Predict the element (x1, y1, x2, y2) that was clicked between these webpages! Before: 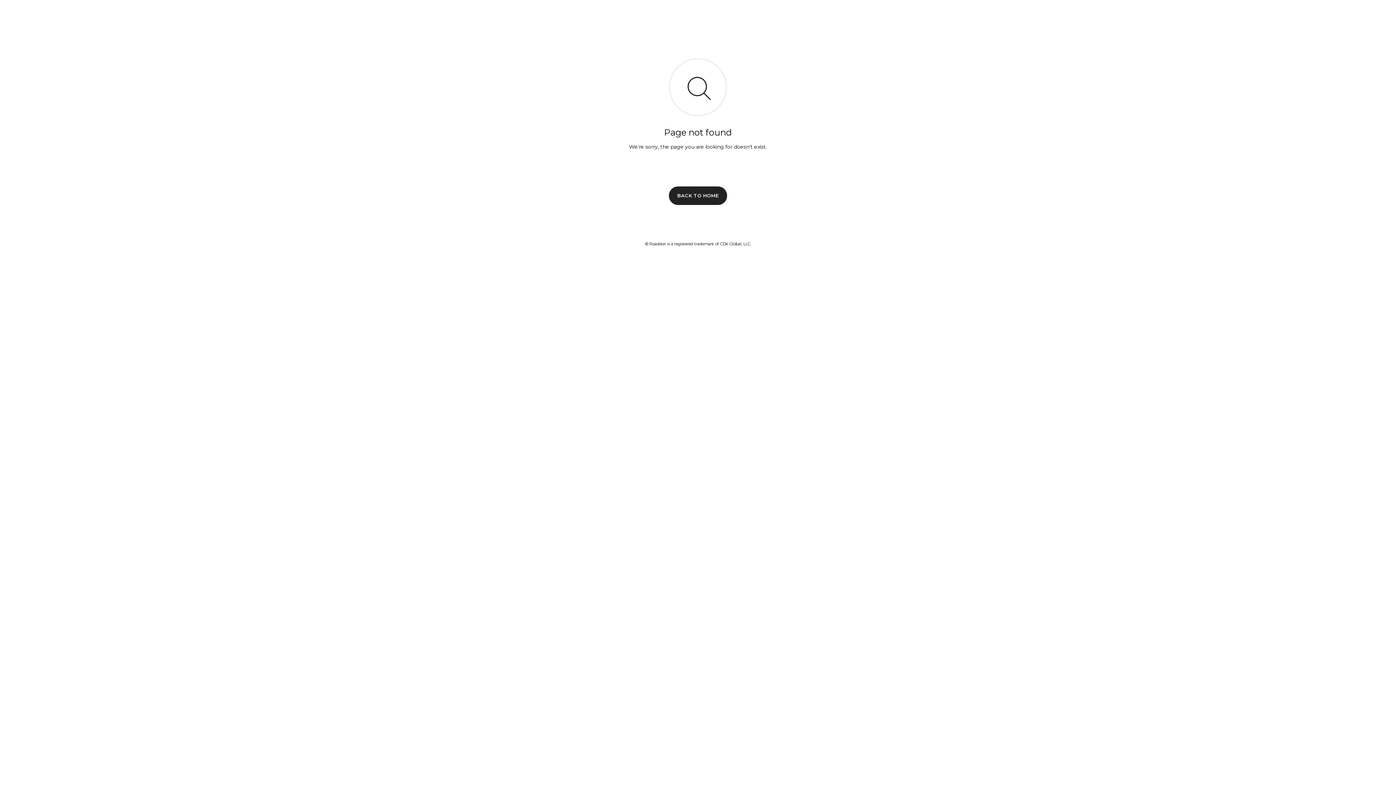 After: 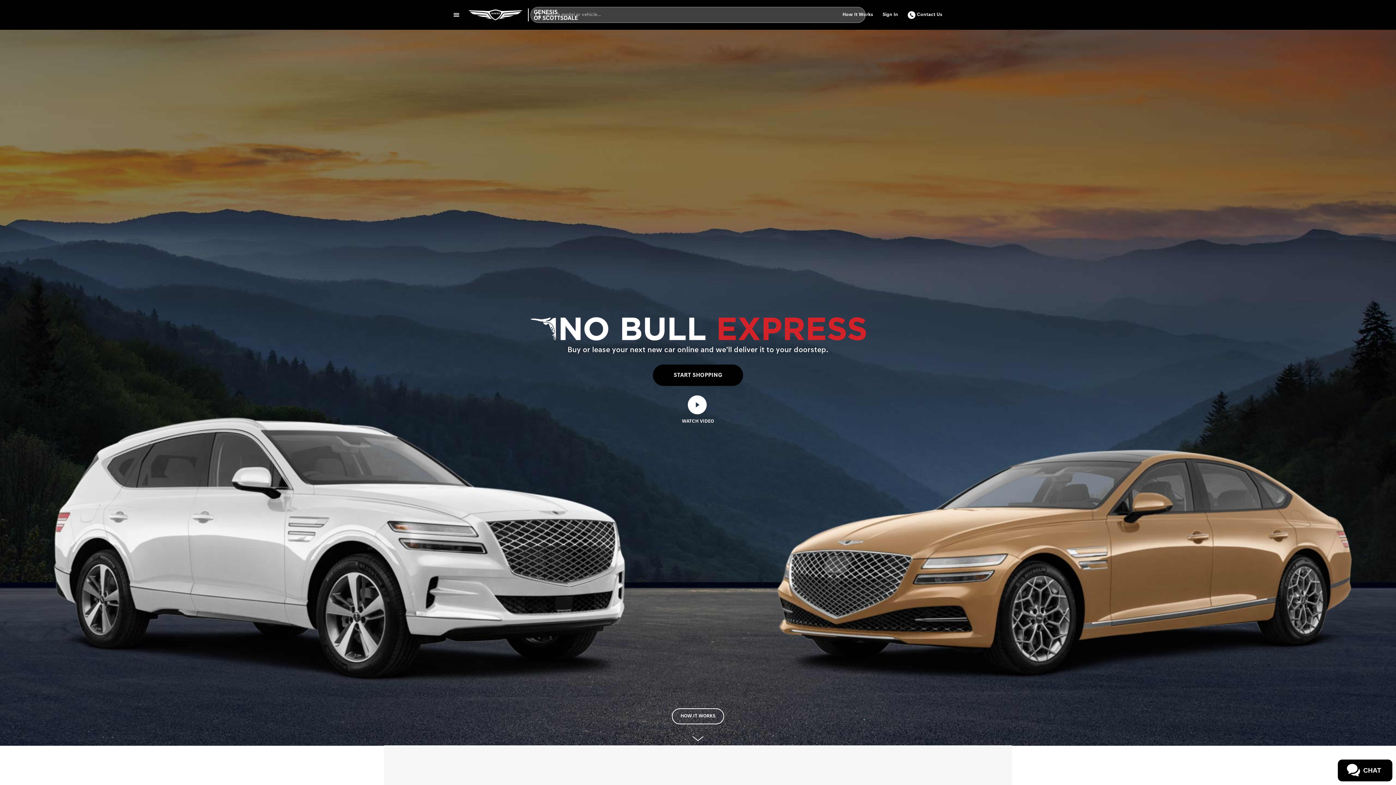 Action: bbox: (669, 186, 727, 204) label: BACK TO HOME